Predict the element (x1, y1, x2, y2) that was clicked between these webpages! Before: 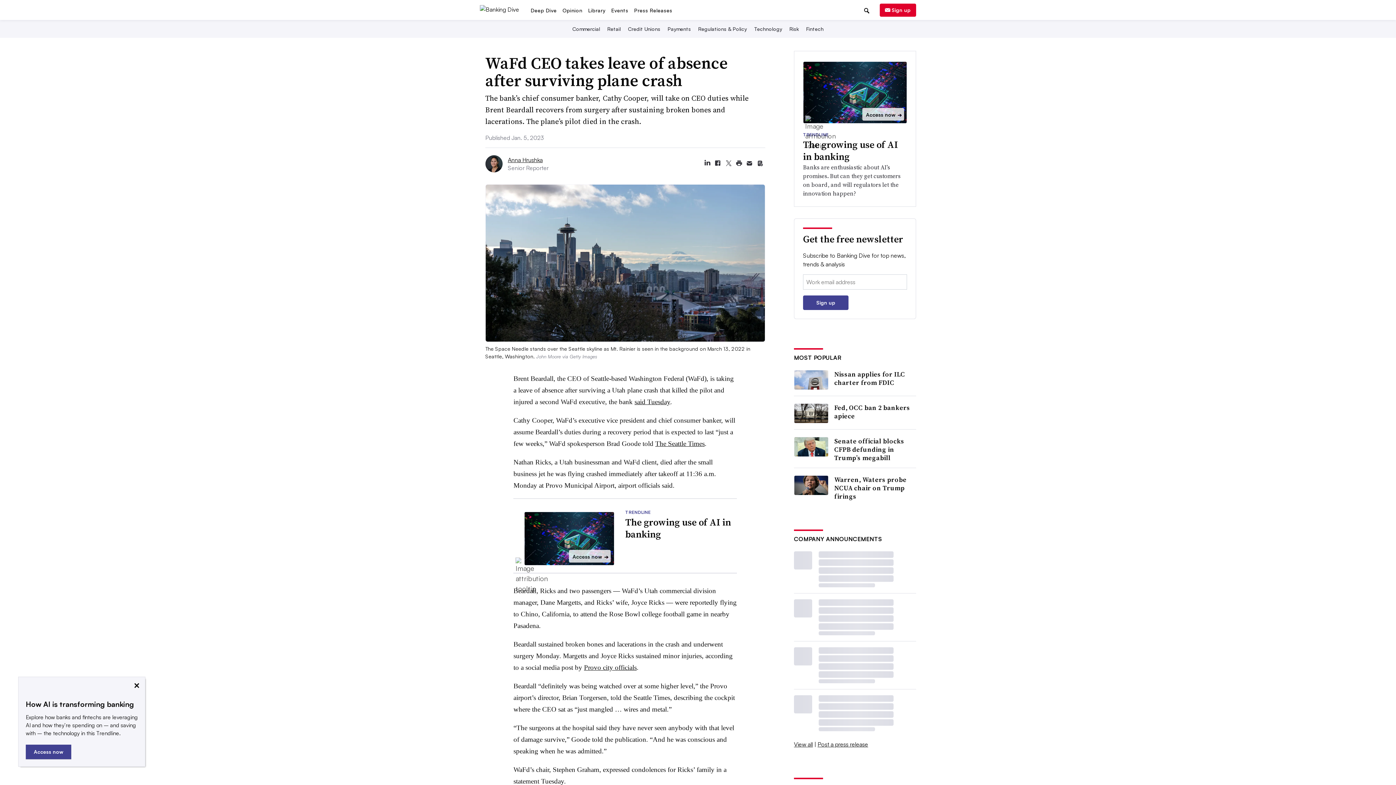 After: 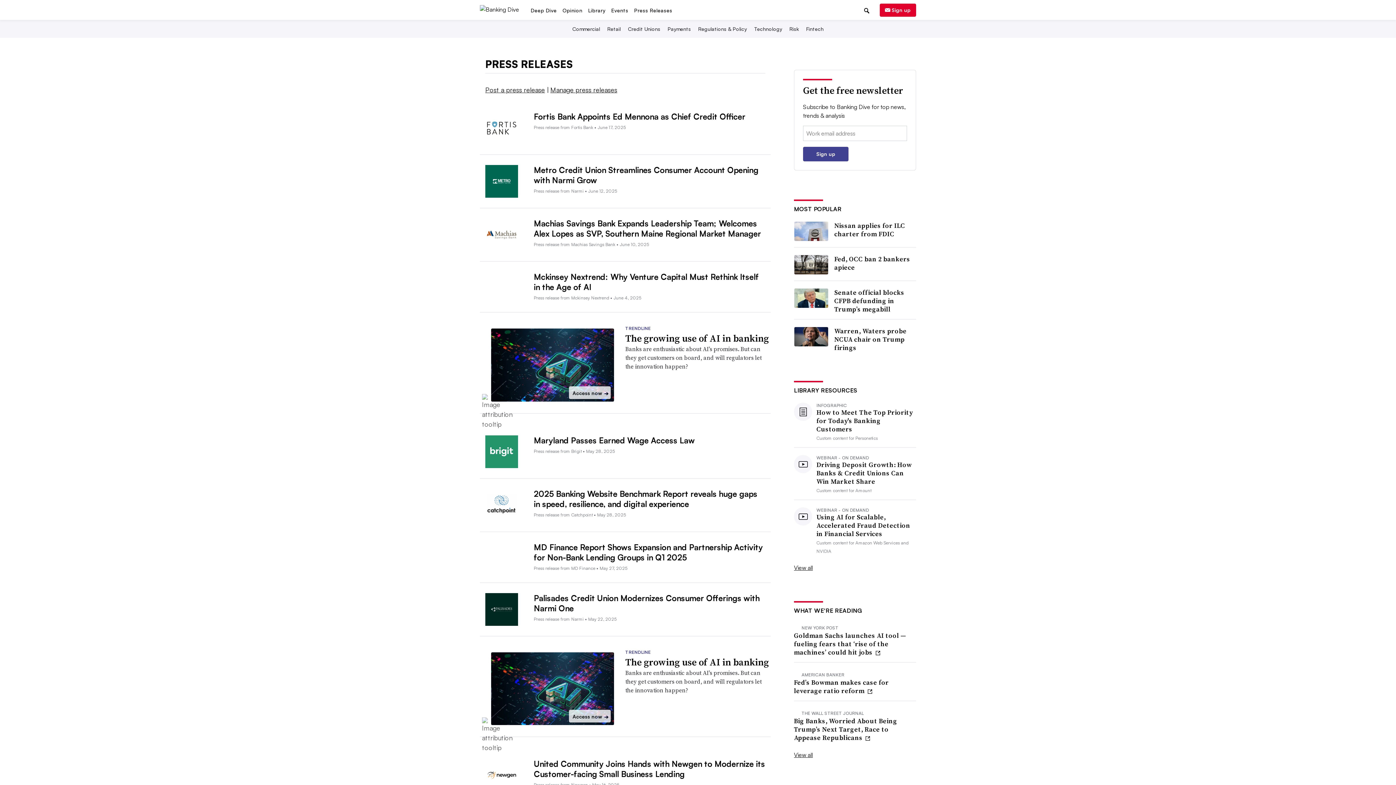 Action: label: Press Releases bbox: (631, 51, 675, 58)